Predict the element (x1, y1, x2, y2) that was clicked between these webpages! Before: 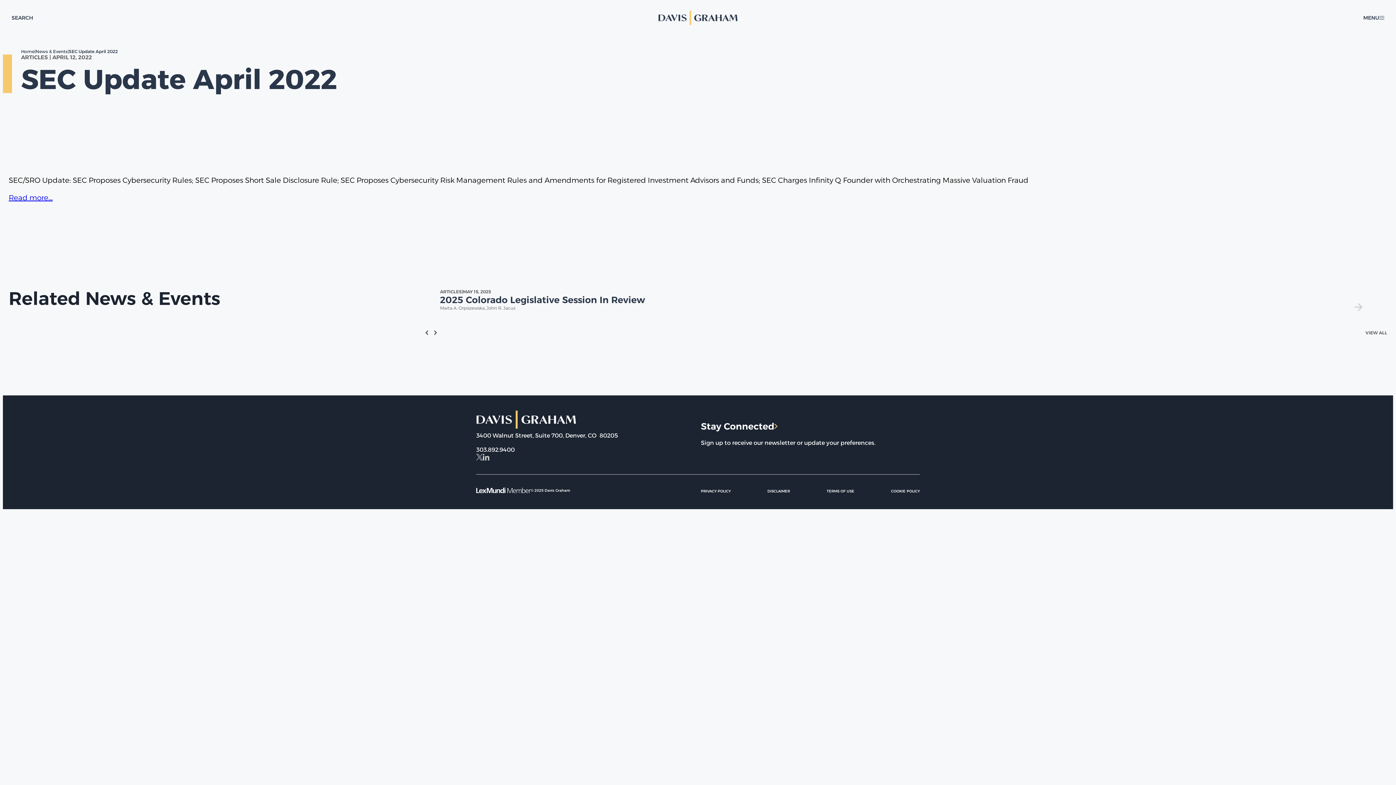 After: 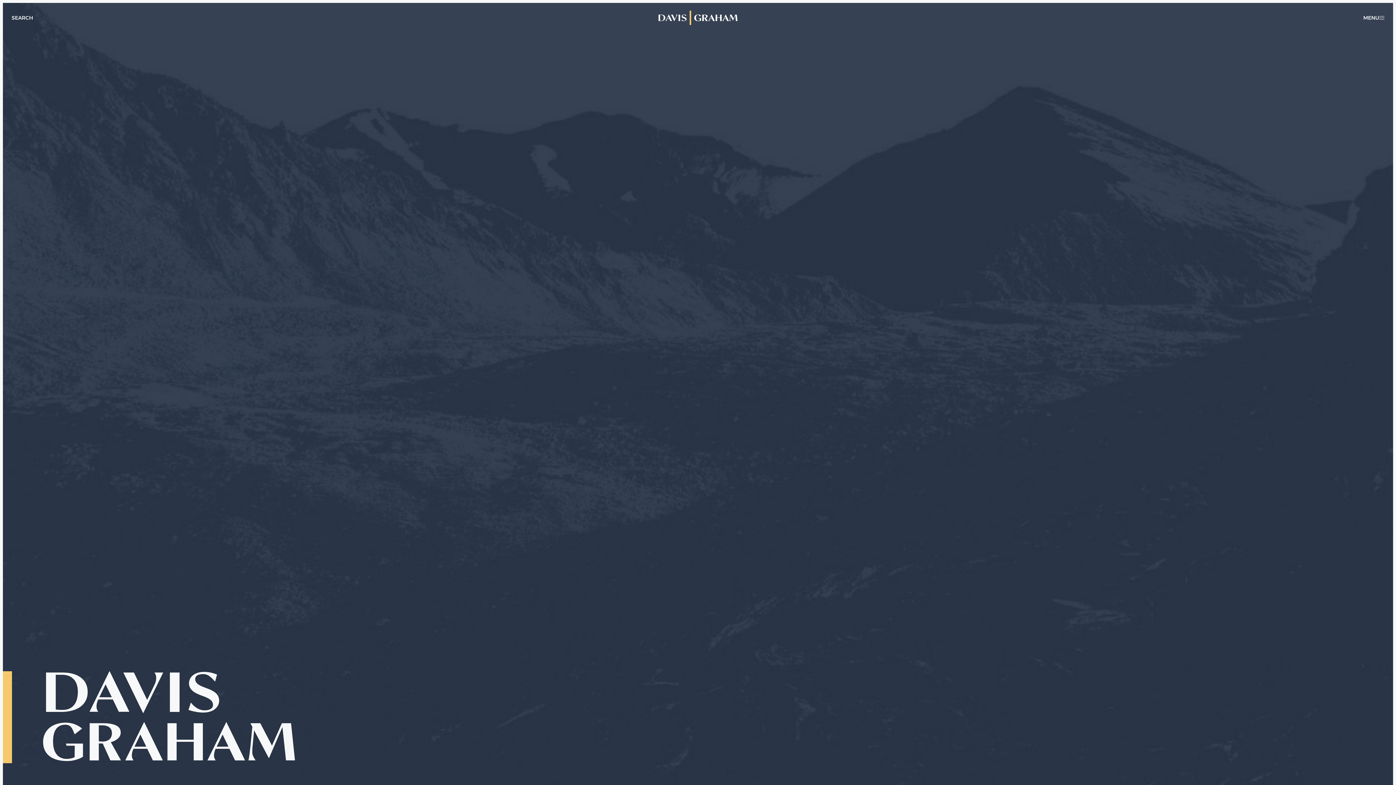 Action: label: Home bbox: (21, 48, 34, 54)